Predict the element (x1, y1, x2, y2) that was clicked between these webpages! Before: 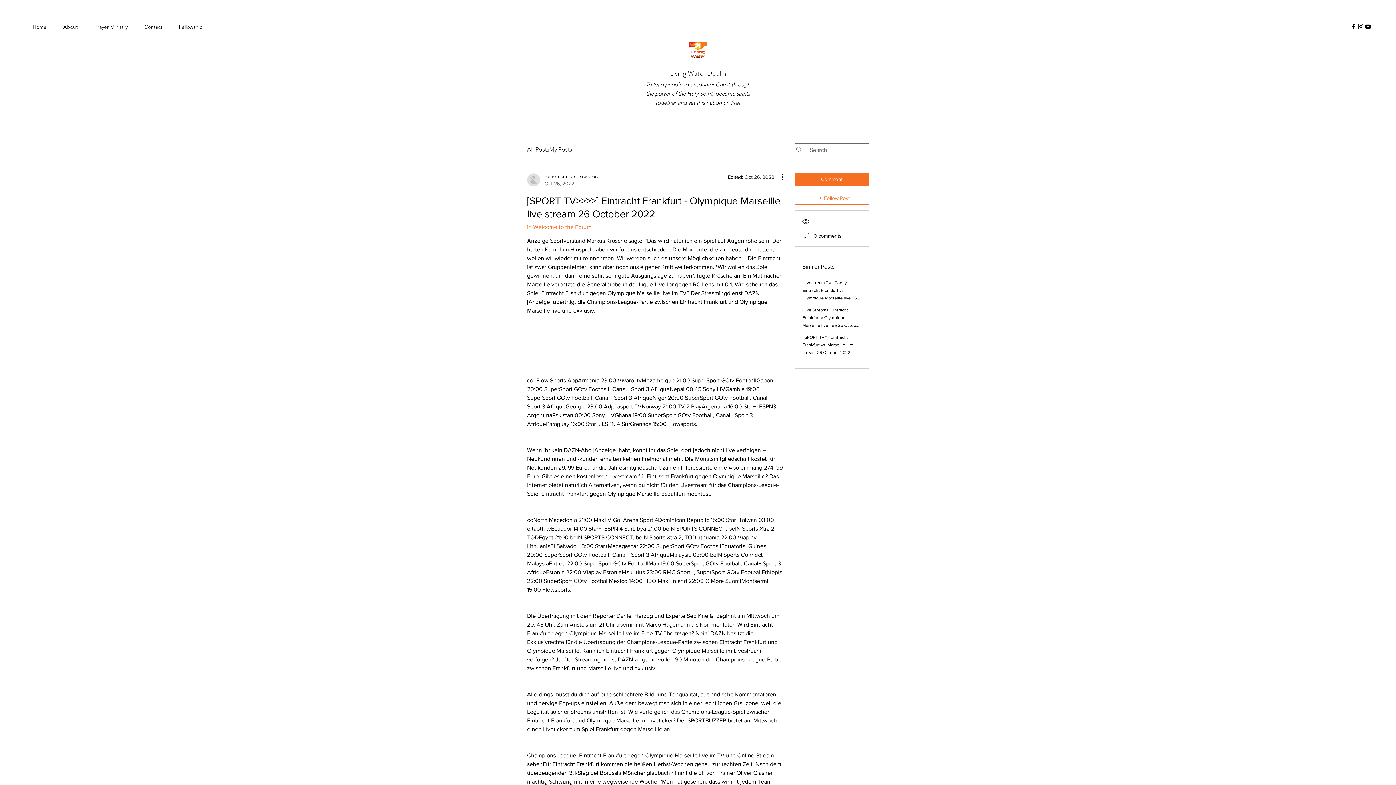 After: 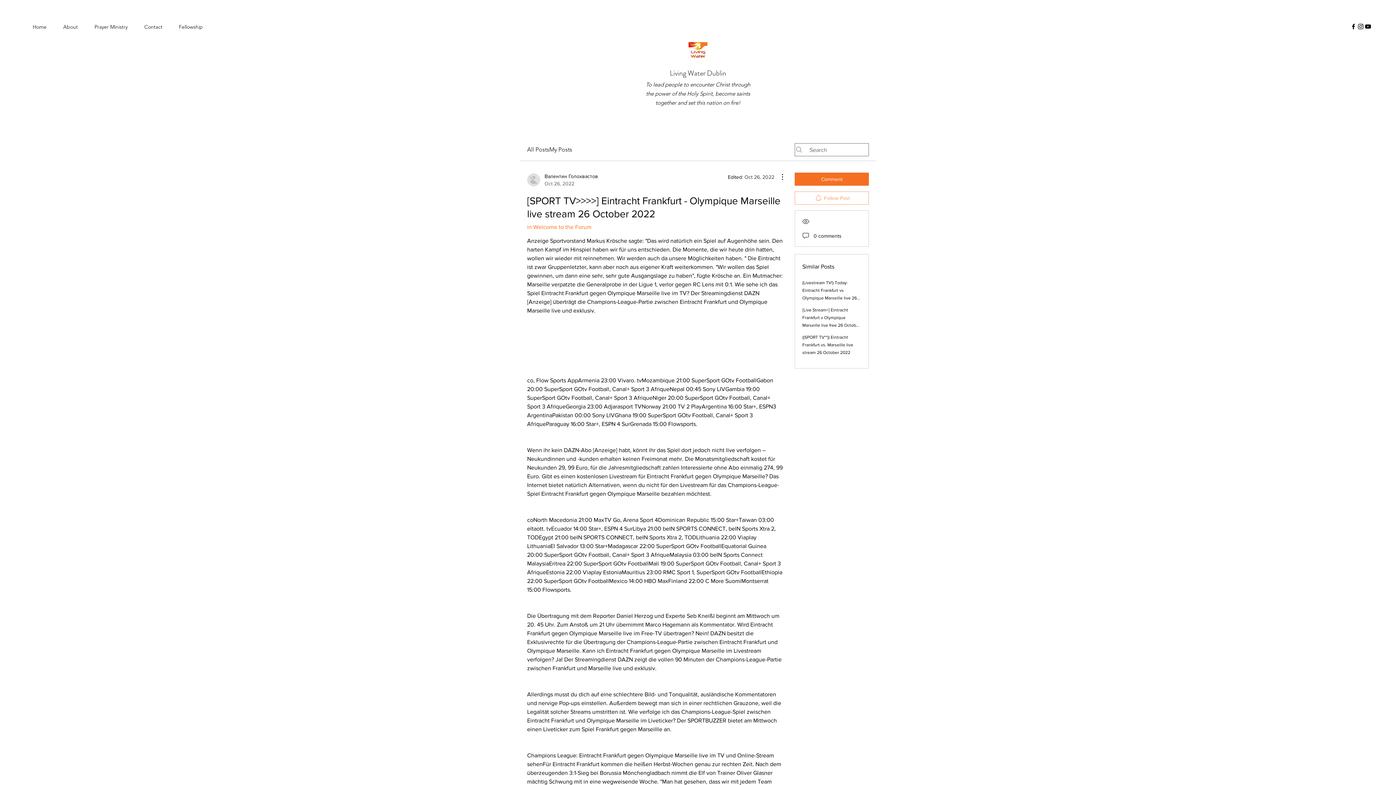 Action: label: Follow Post bbox: (794, 191, 869, 204)